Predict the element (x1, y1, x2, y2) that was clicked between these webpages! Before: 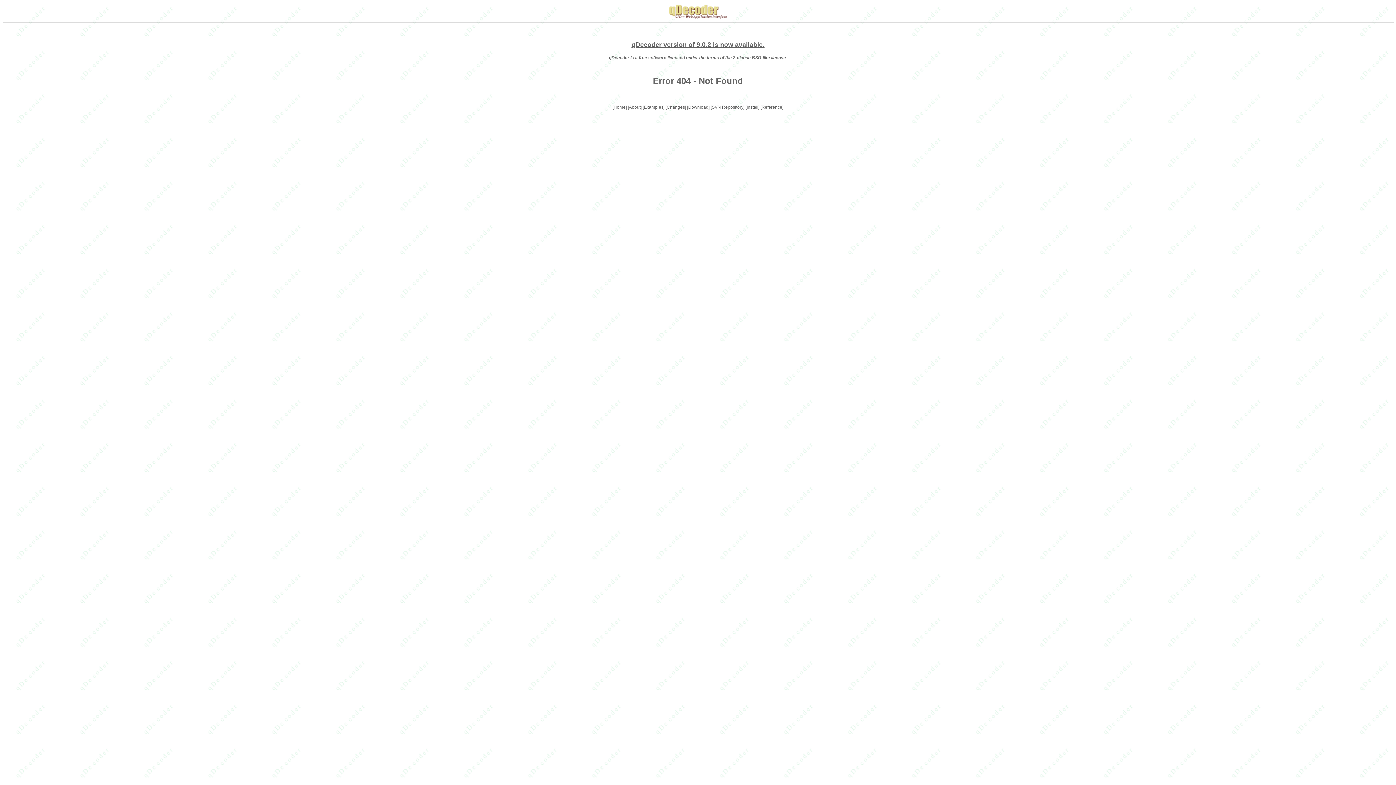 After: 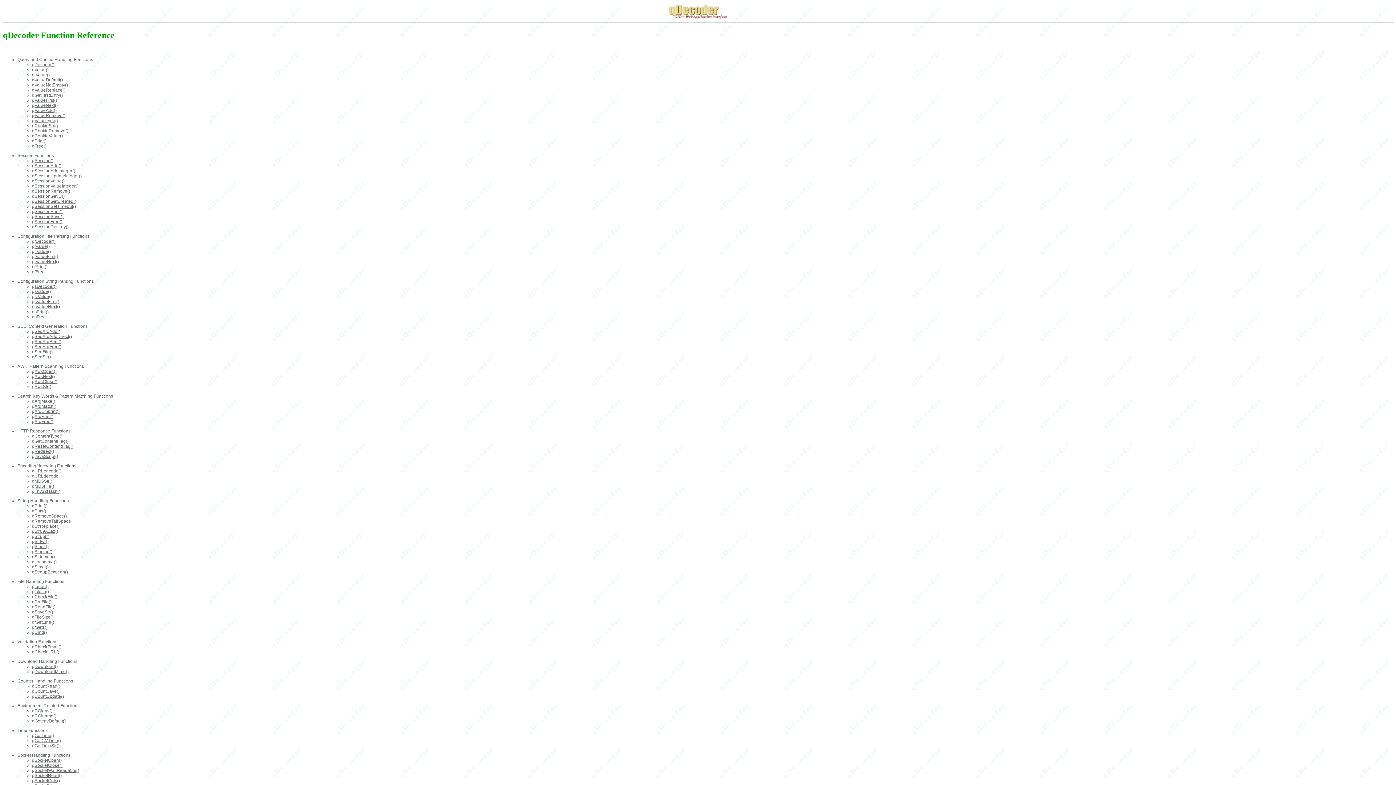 Action: bbox: (760, 104, 783, 109) label: [Reference]